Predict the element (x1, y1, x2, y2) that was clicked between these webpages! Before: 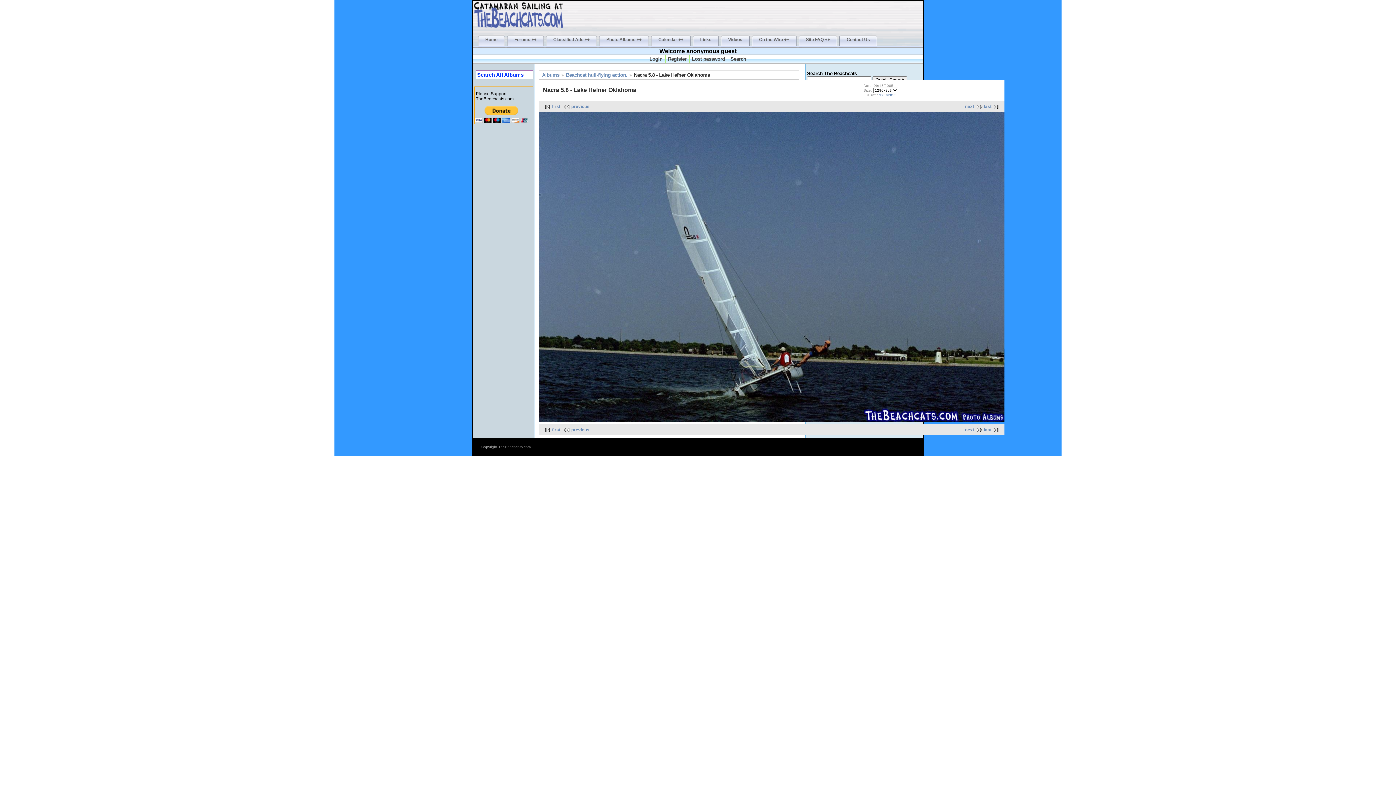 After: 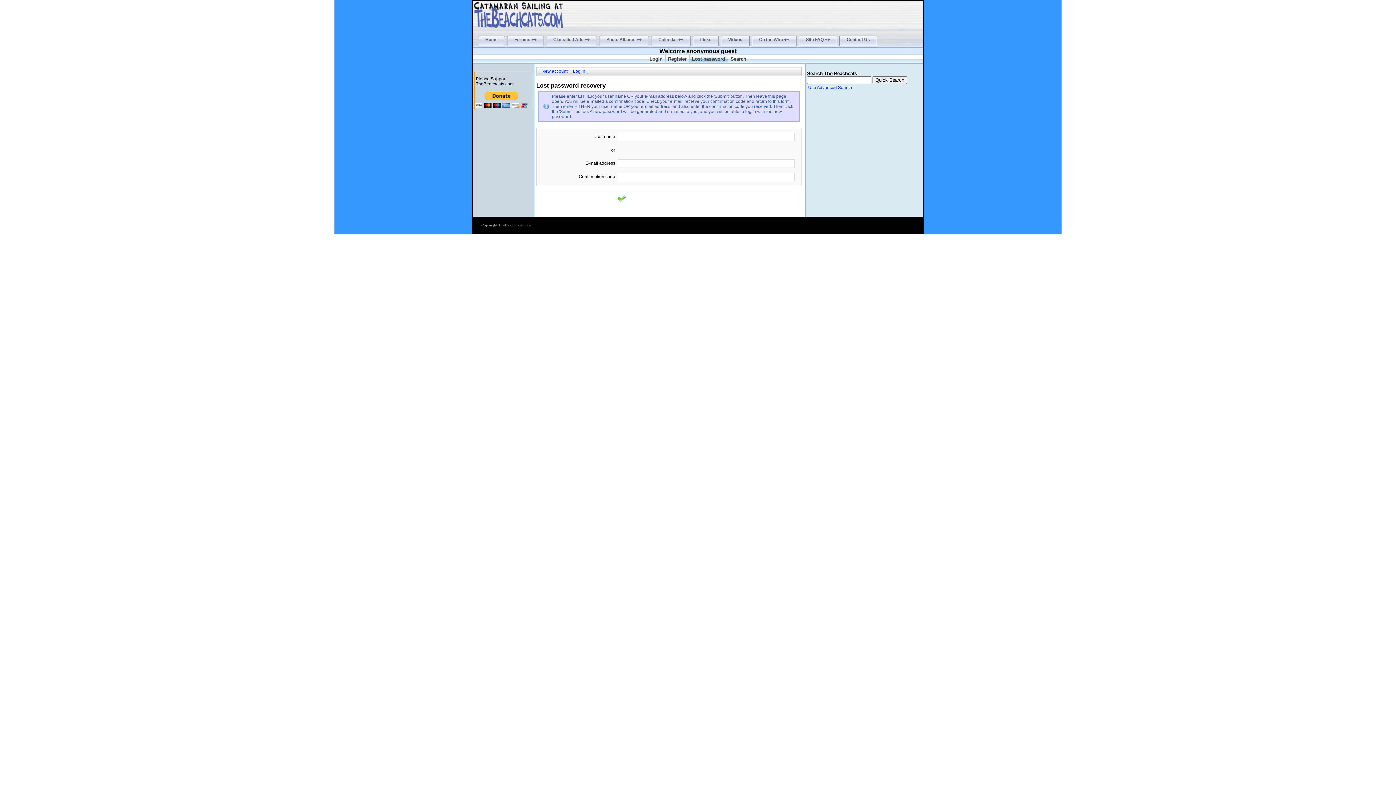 Action: bbox: (689, 54, 728, 63) label: Lost password